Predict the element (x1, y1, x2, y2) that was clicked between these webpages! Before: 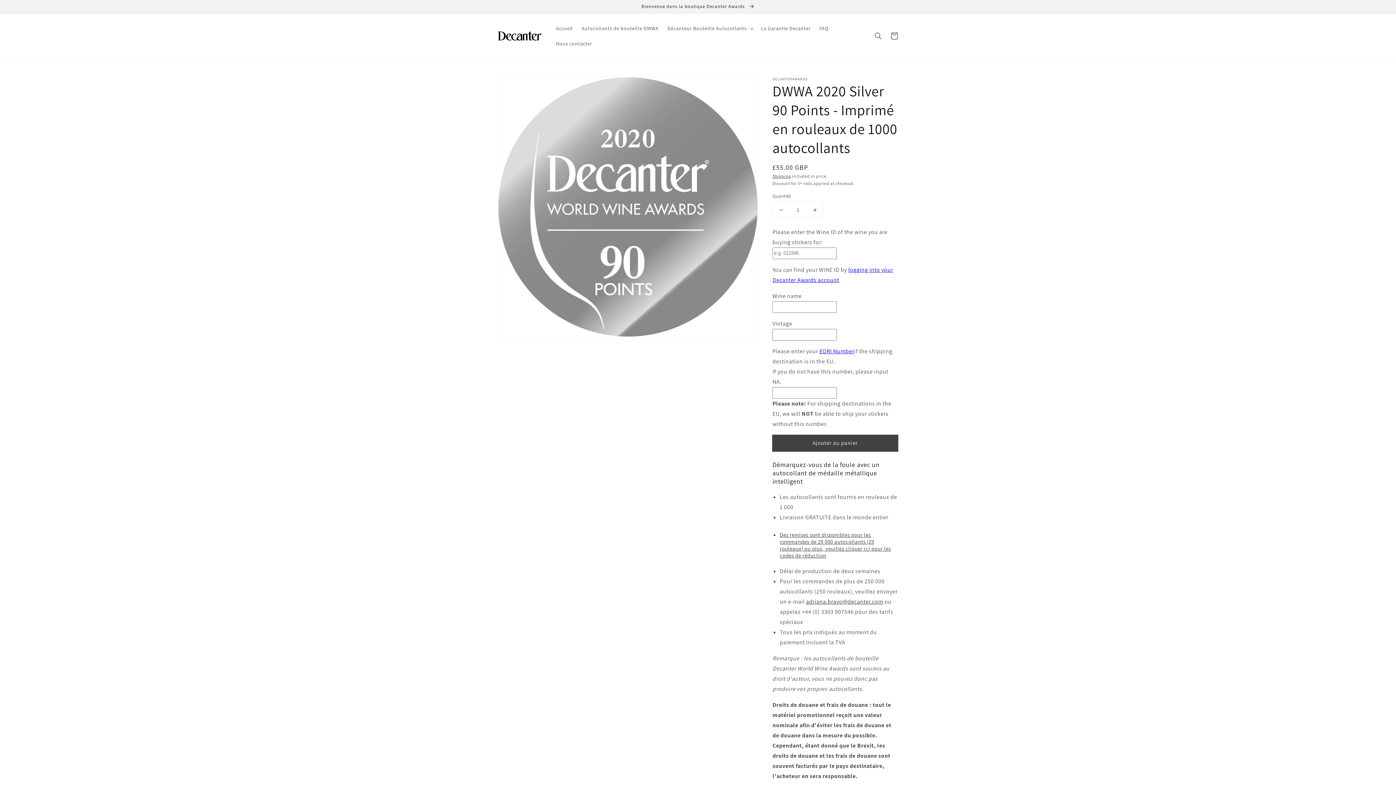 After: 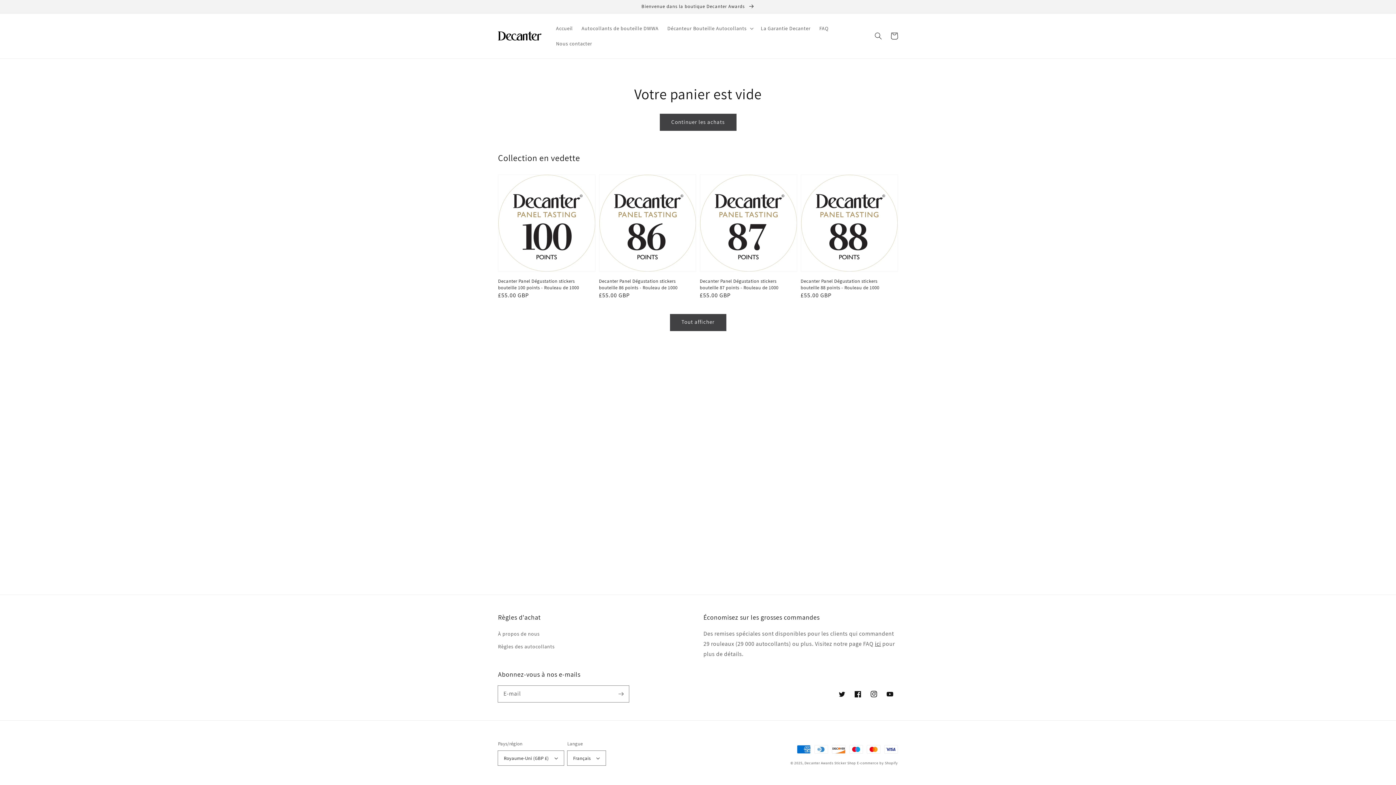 Action: bbox: (886, 28, 902, 44) label: Panier